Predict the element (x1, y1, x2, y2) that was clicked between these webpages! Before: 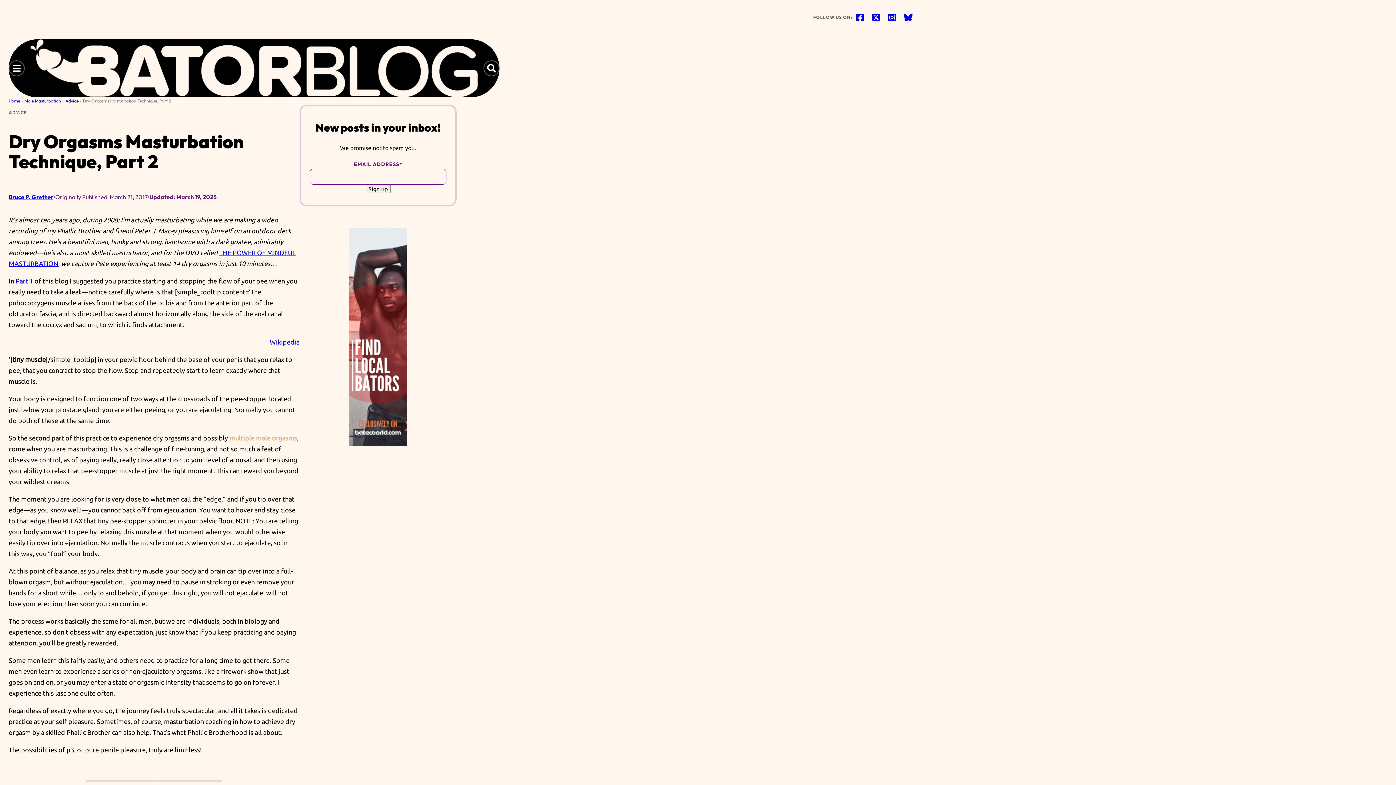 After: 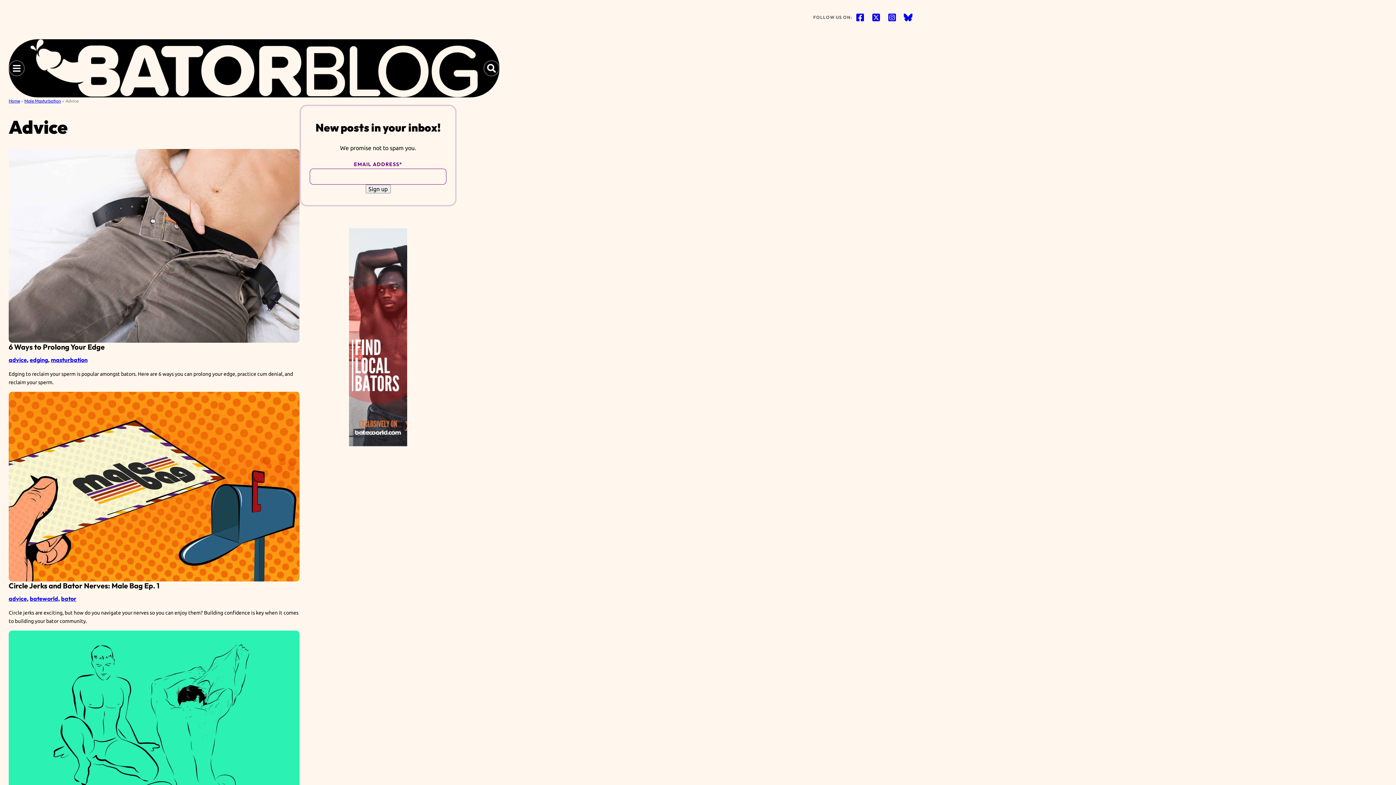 Action: bbox: (65, 98, 78, 103) label: Advice